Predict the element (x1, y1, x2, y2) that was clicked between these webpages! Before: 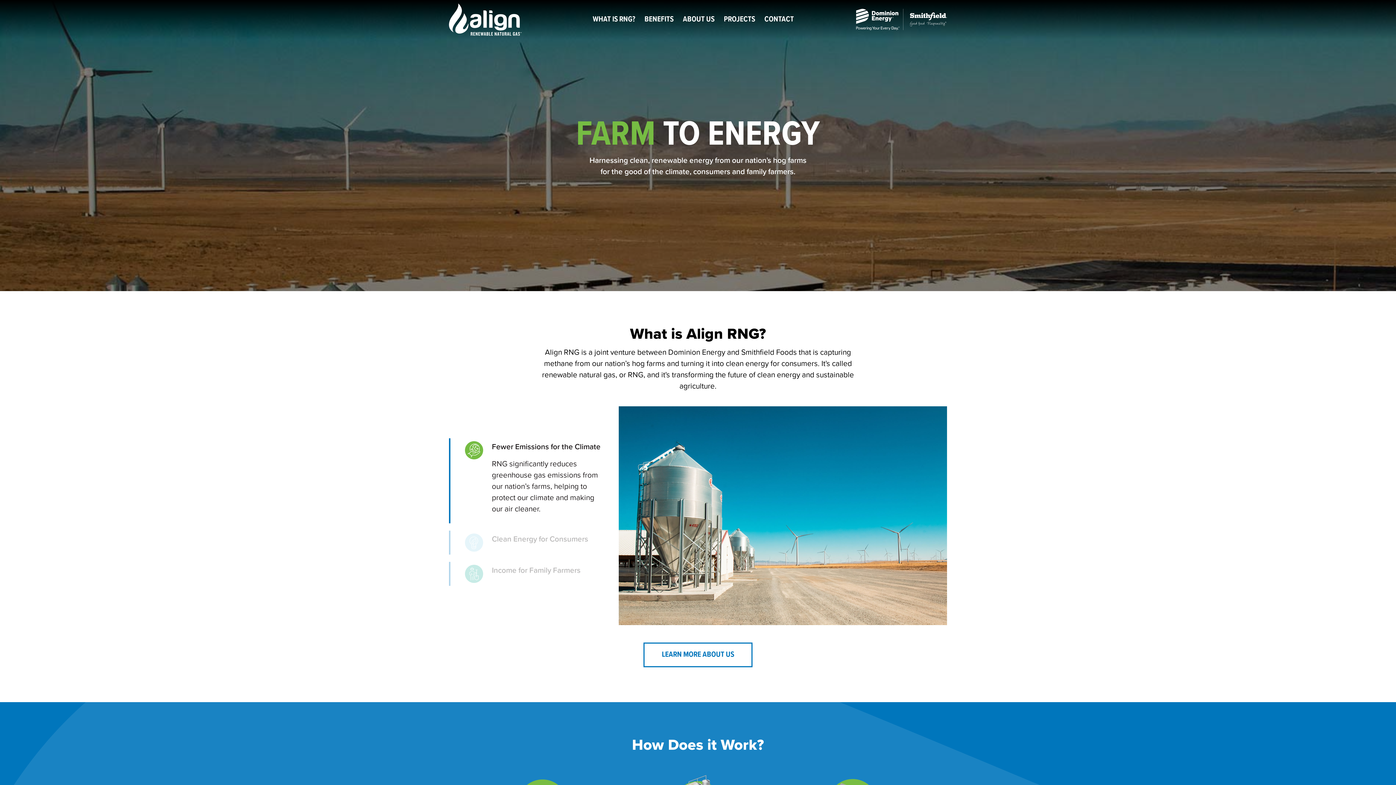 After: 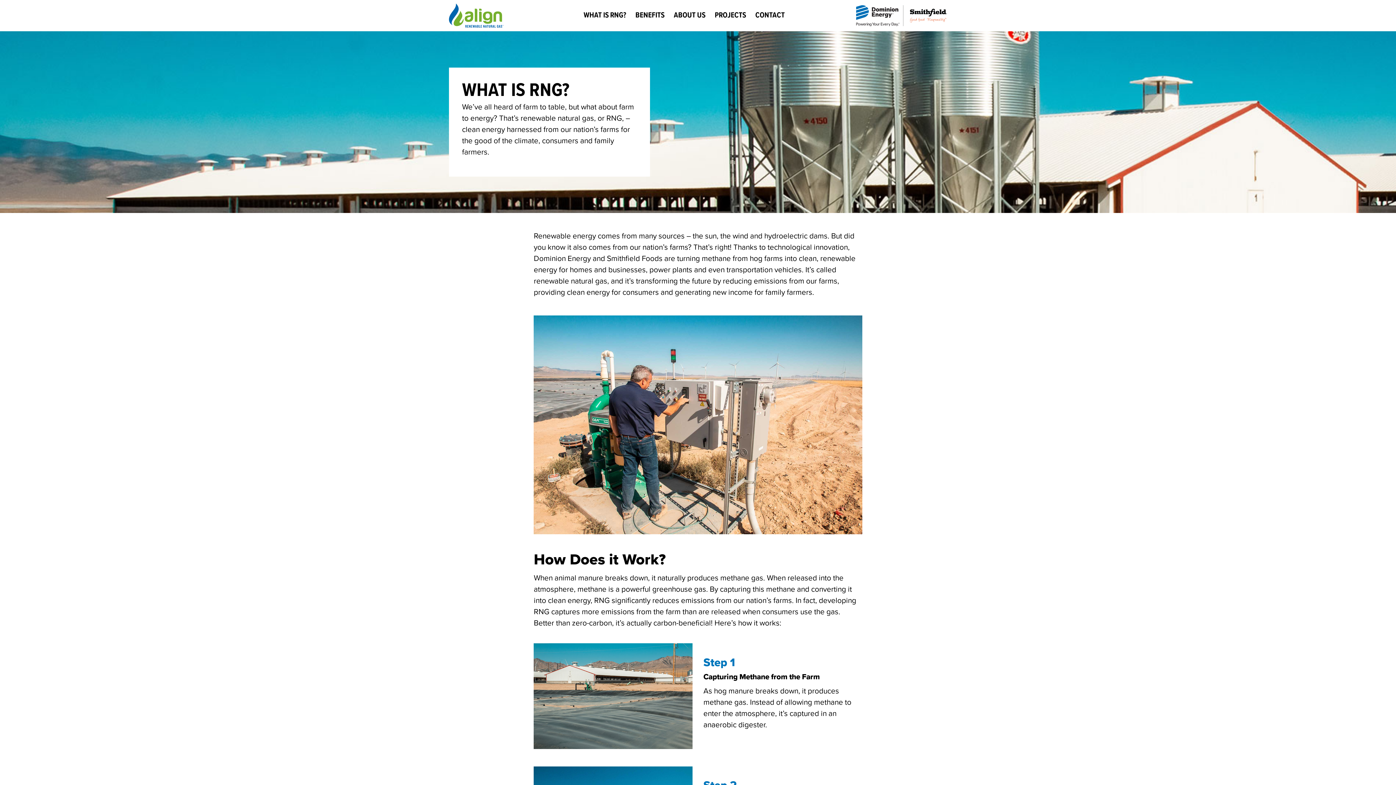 Action: bbox: (588, 11, 640, 28) label: WHAT IS RNG?